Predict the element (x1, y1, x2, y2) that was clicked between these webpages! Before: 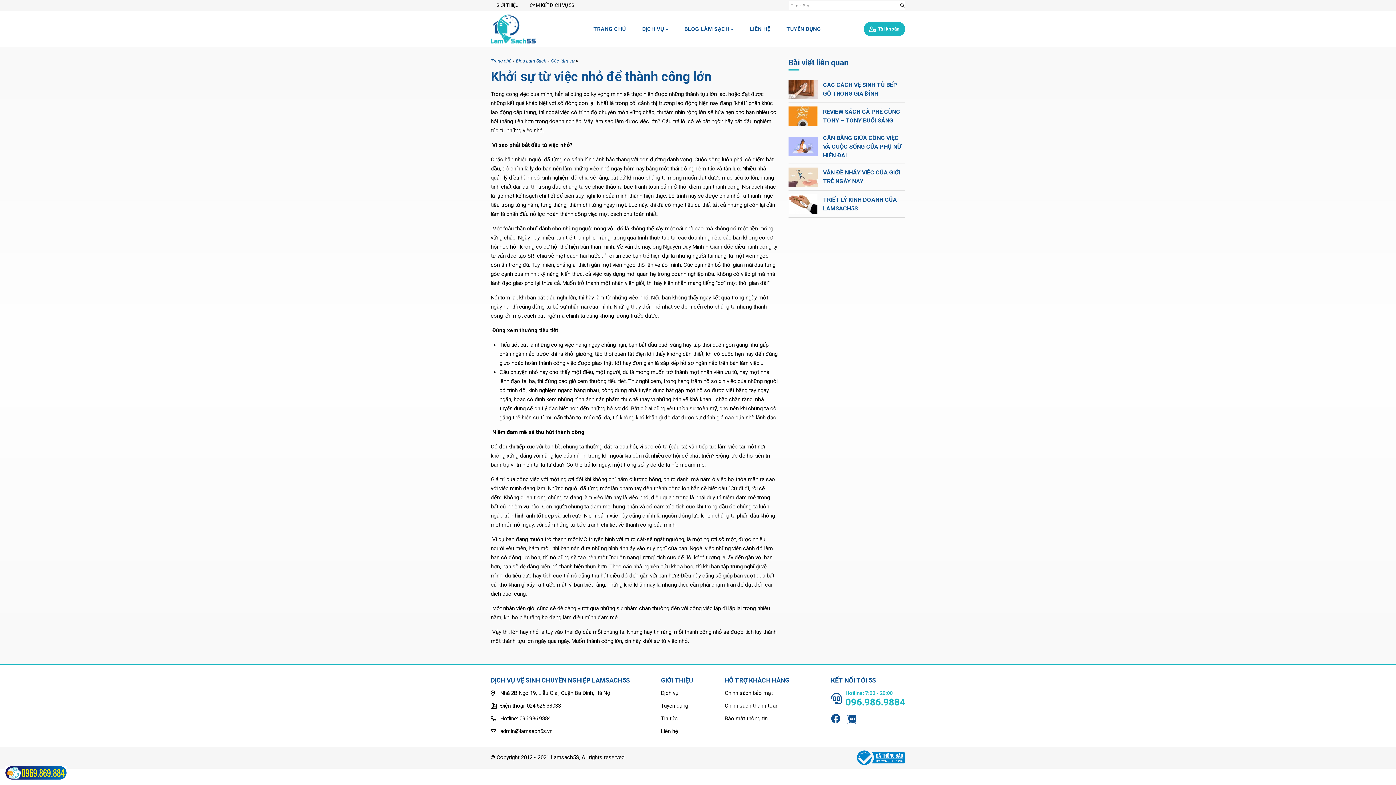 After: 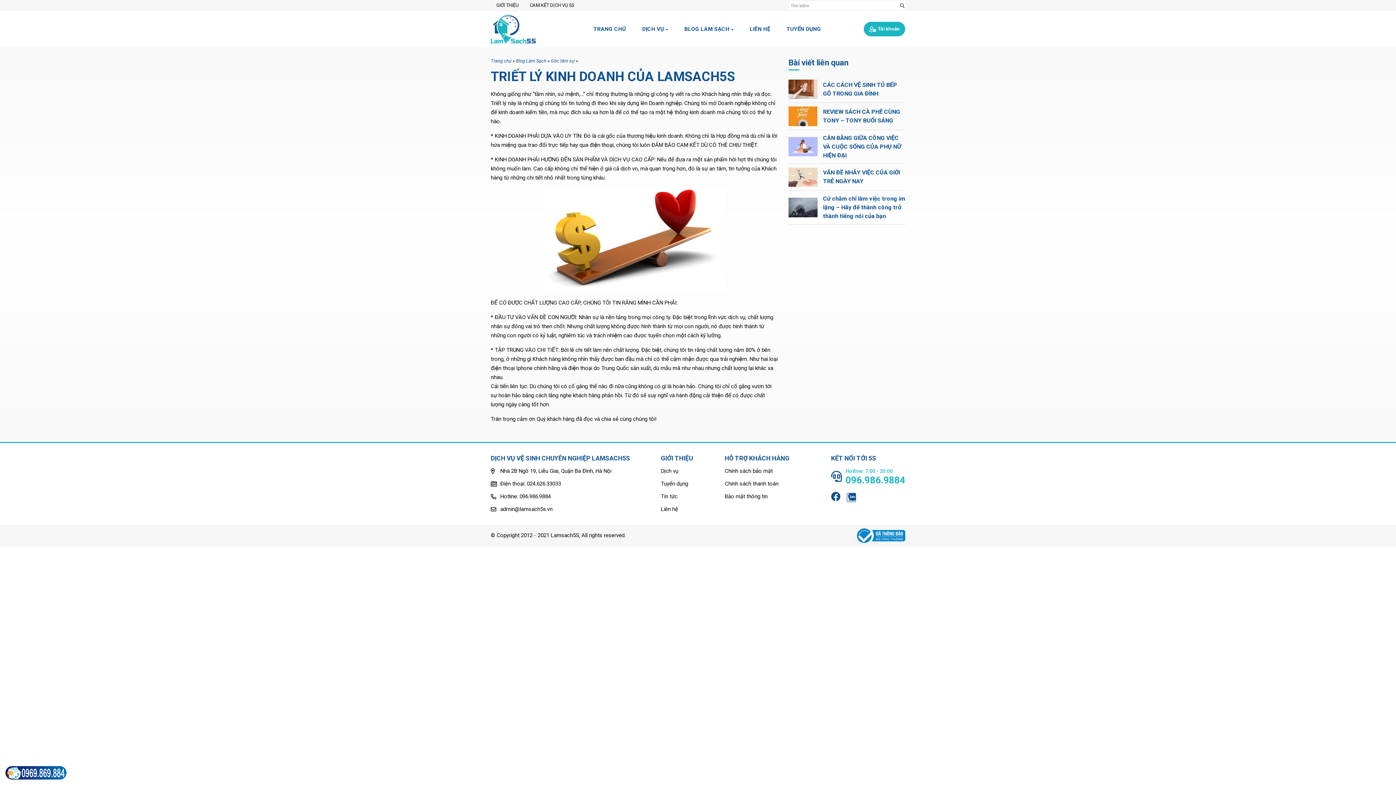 Action: bbox: (788, 194, 817, 213)